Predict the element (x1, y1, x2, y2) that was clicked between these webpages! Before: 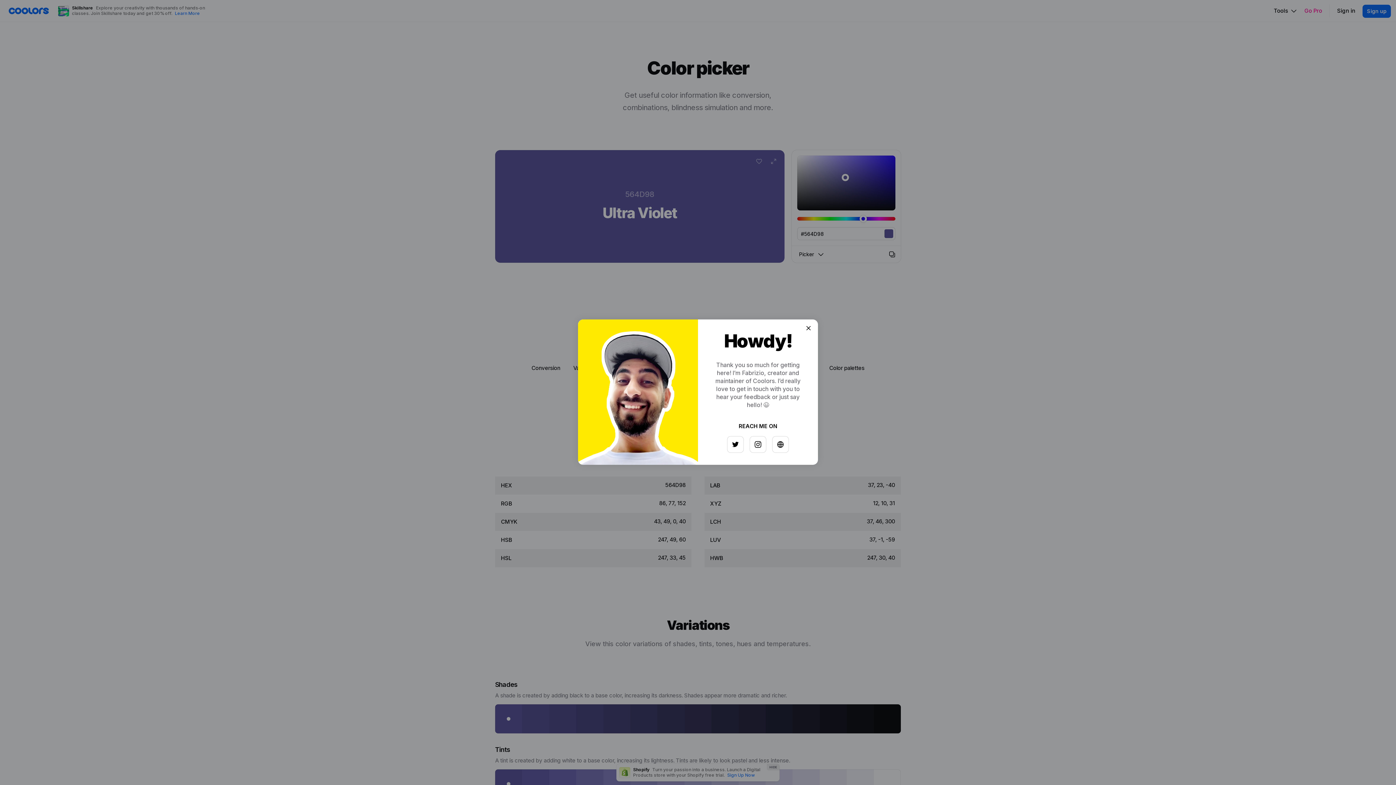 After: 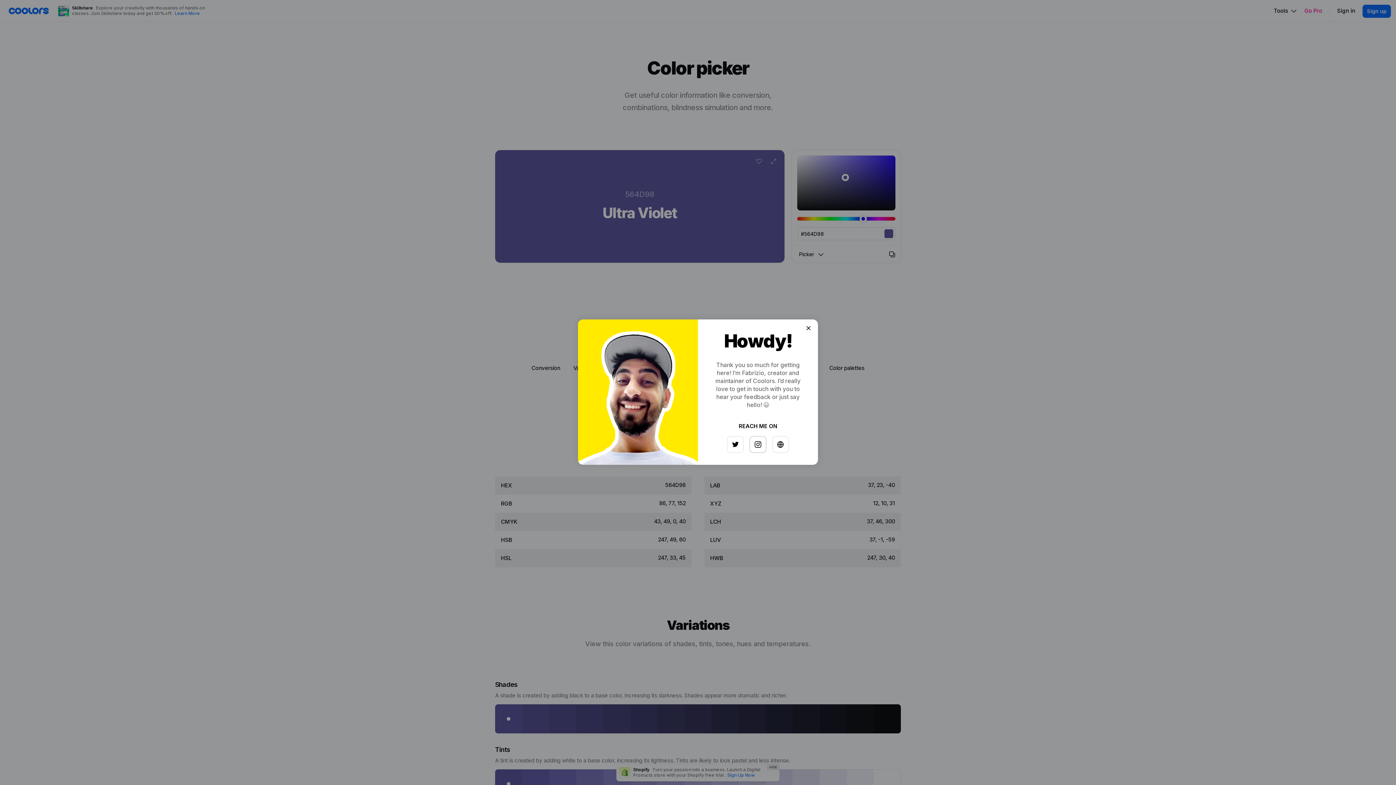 Action: bbox: (747, 433, 763, 449)